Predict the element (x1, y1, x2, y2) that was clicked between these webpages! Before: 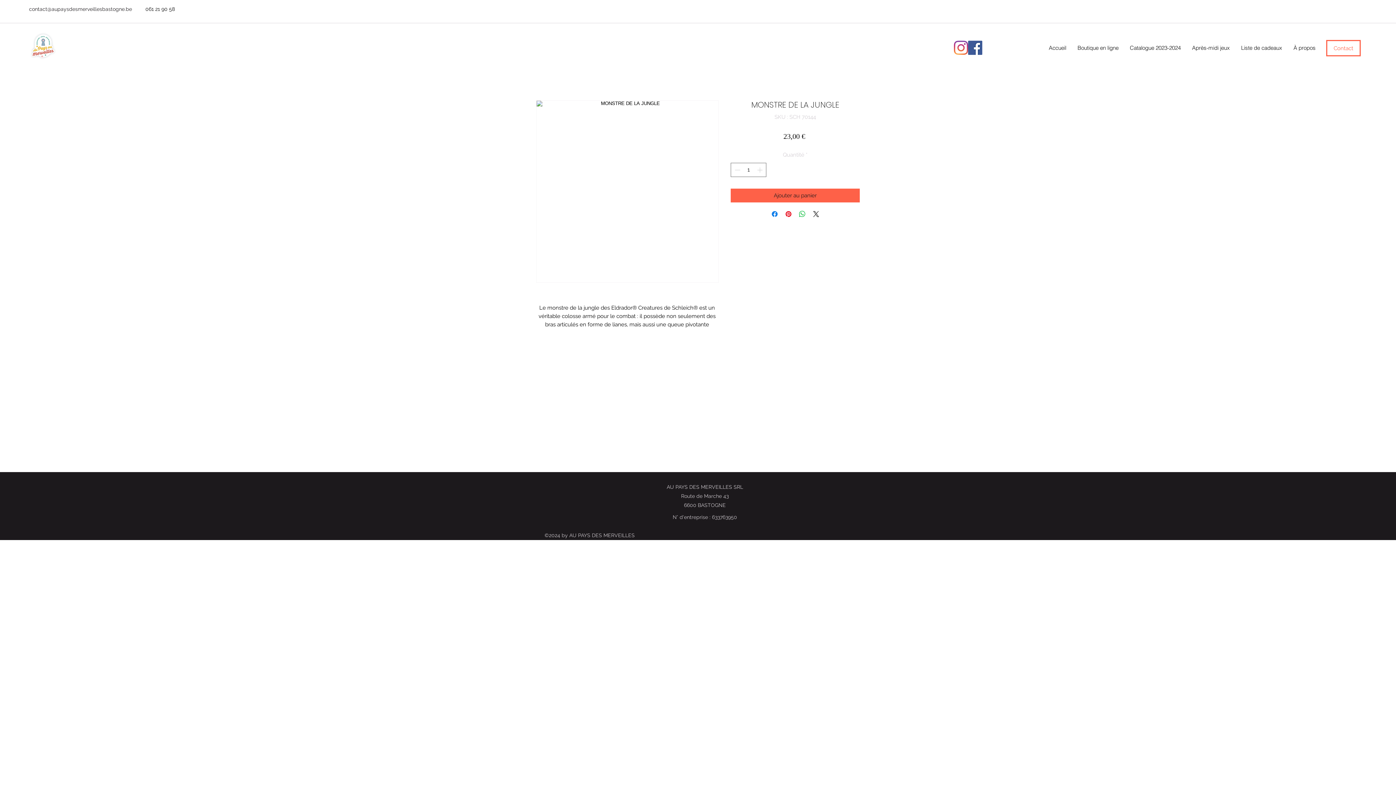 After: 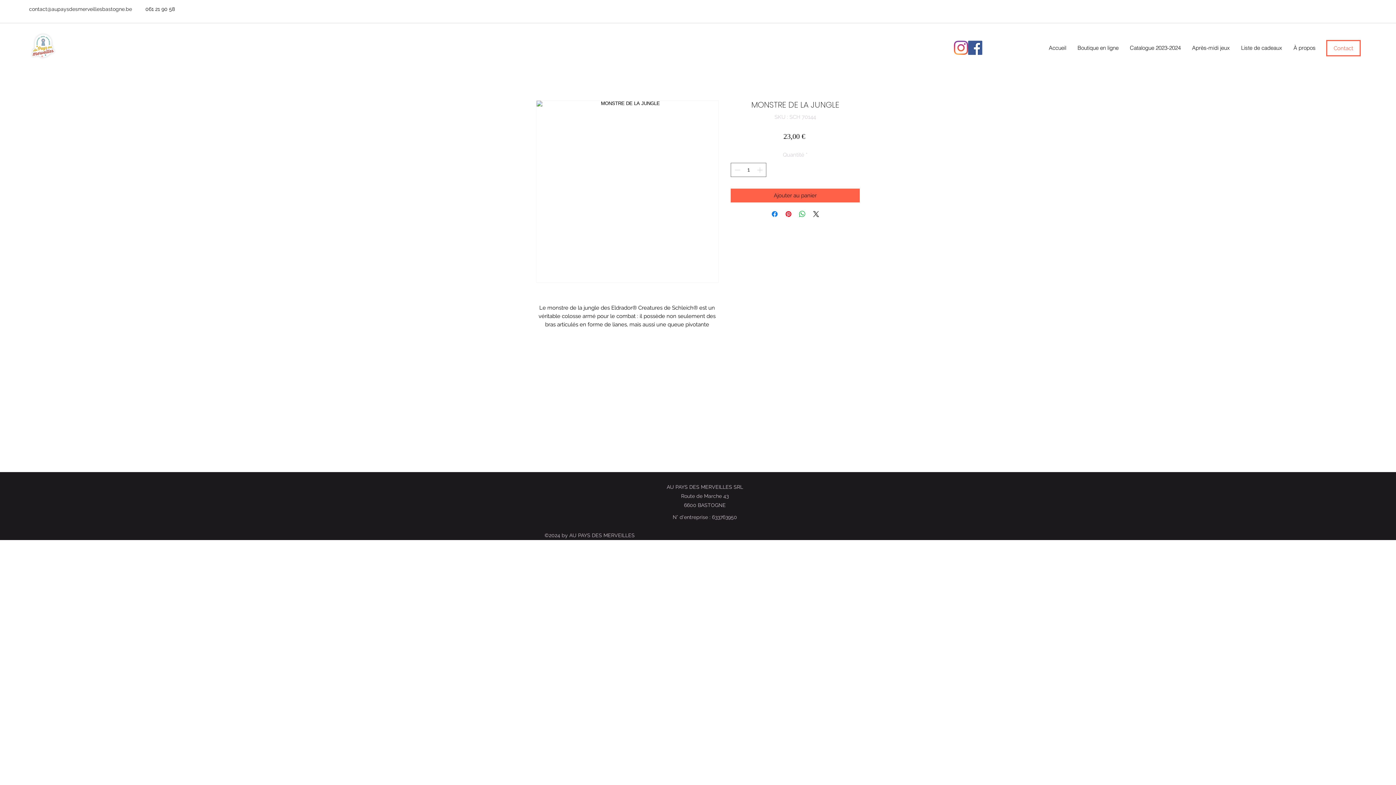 Action: bbox: (536, 100, 718, 282)